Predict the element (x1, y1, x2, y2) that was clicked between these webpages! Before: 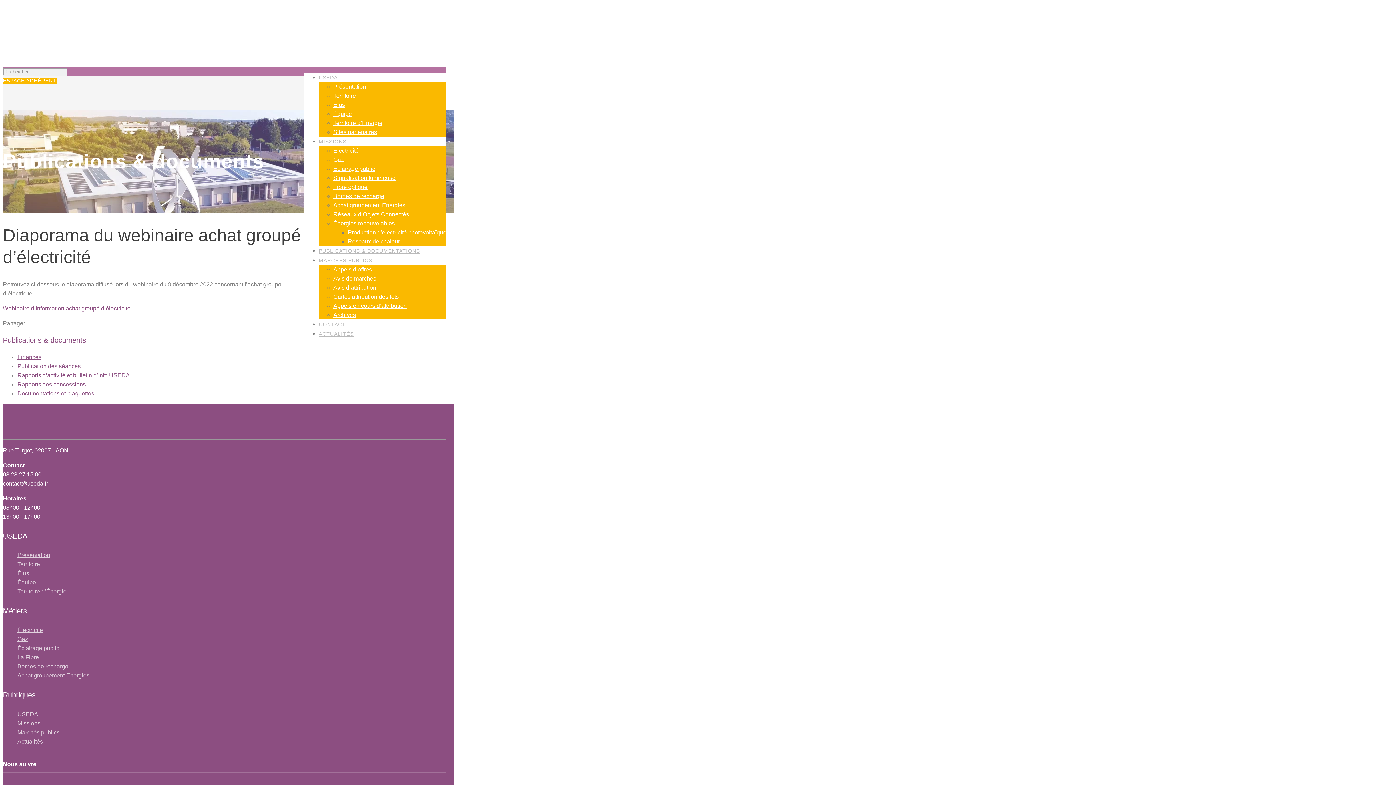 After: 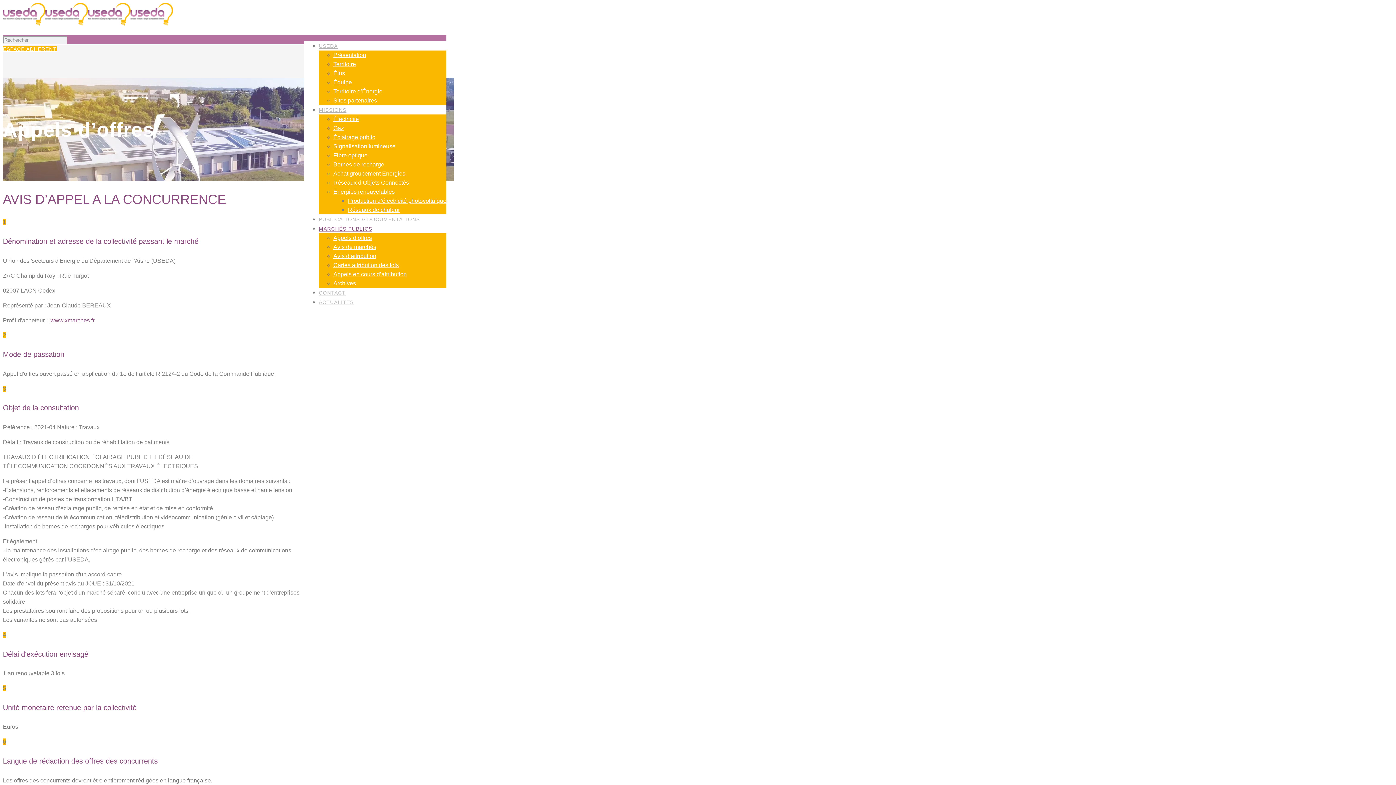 Action: bbox: (318, 251, 372, 269) label: MARCHÉS PUBLICS